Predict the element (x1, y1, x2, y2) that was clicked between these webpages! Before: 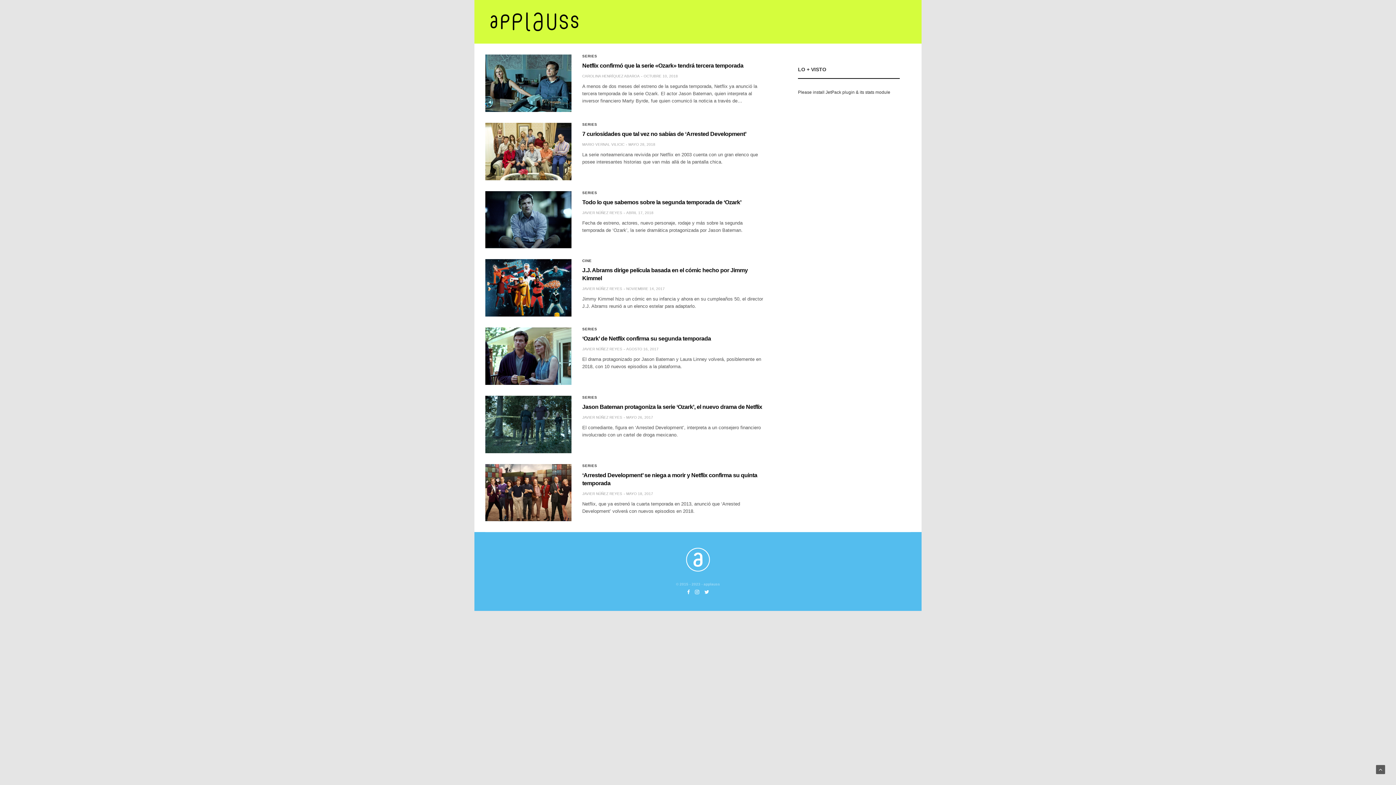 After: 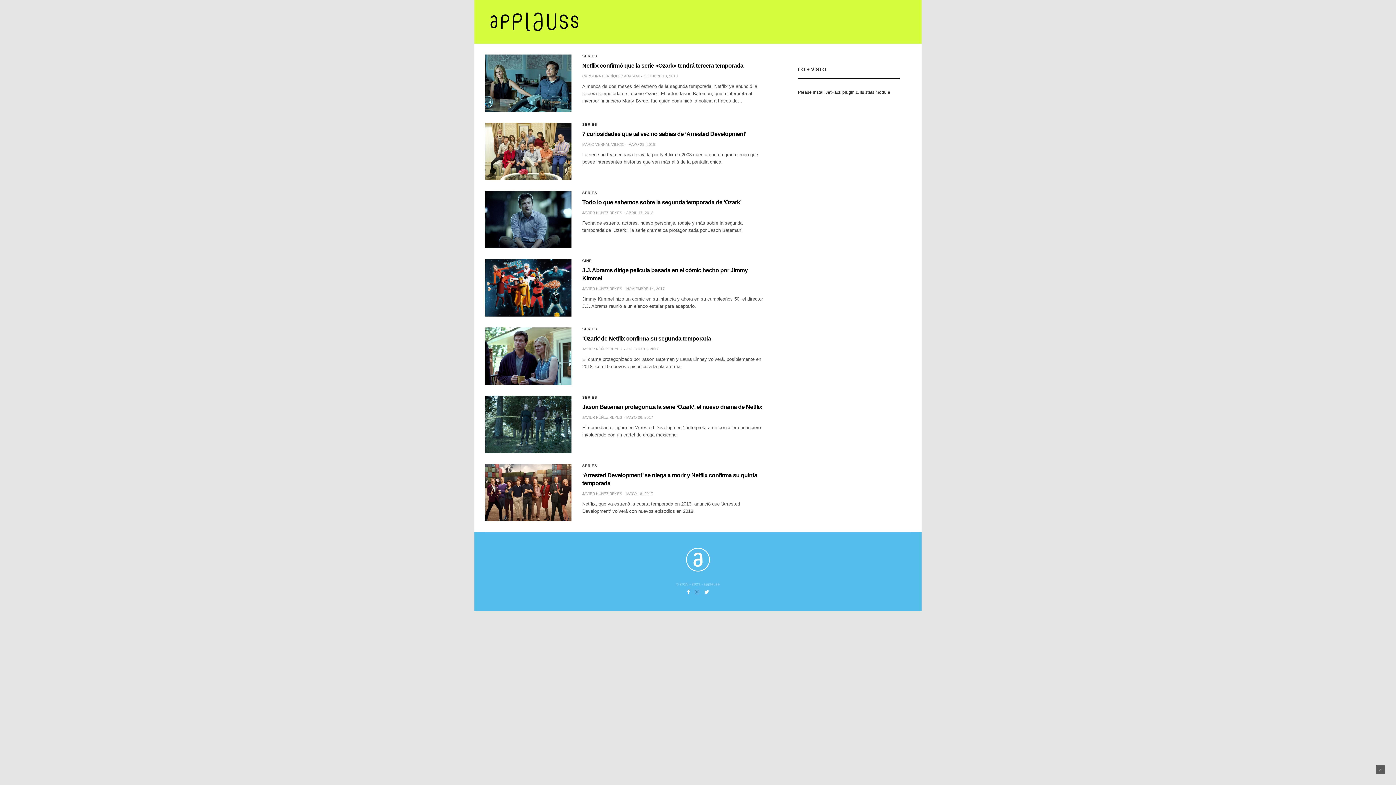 Action: bbox: (693, 588, 701, 596)